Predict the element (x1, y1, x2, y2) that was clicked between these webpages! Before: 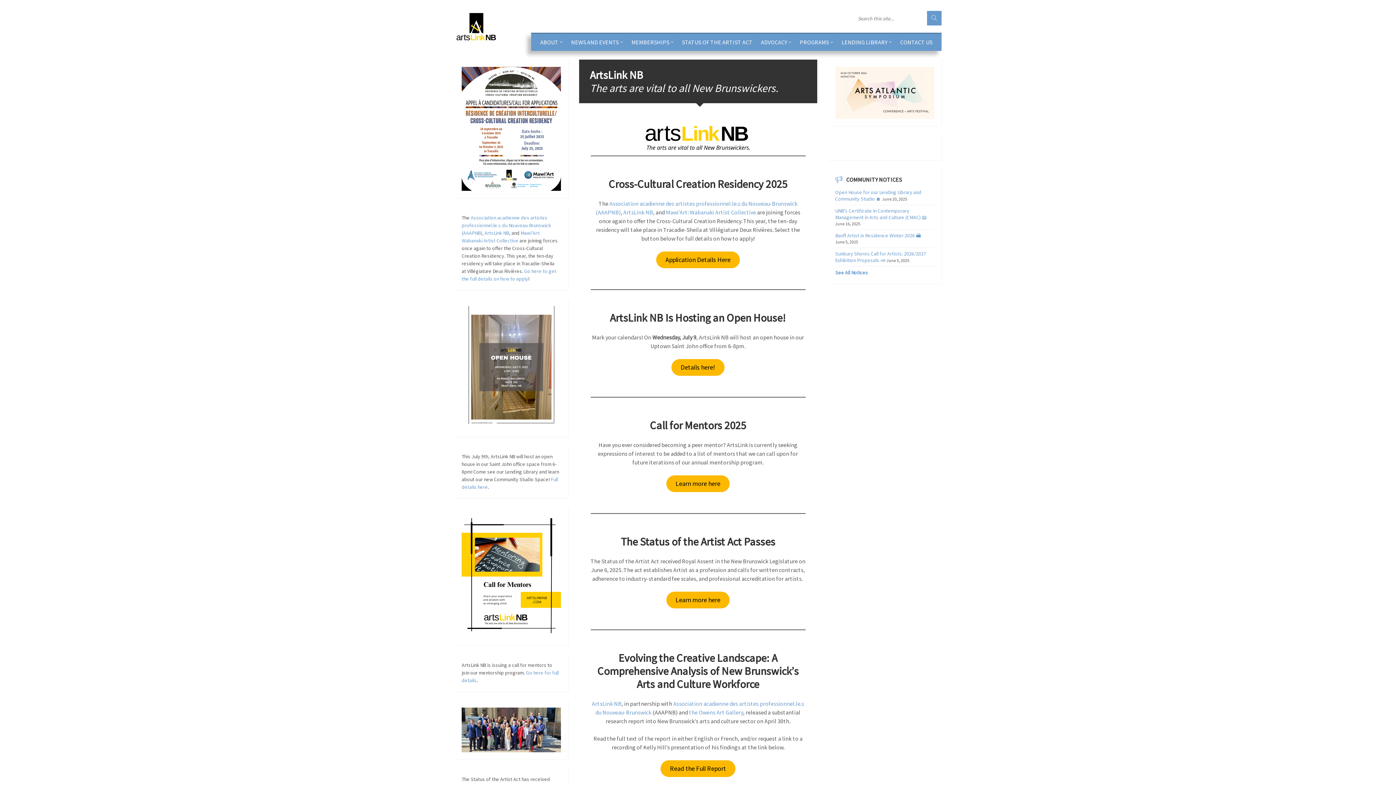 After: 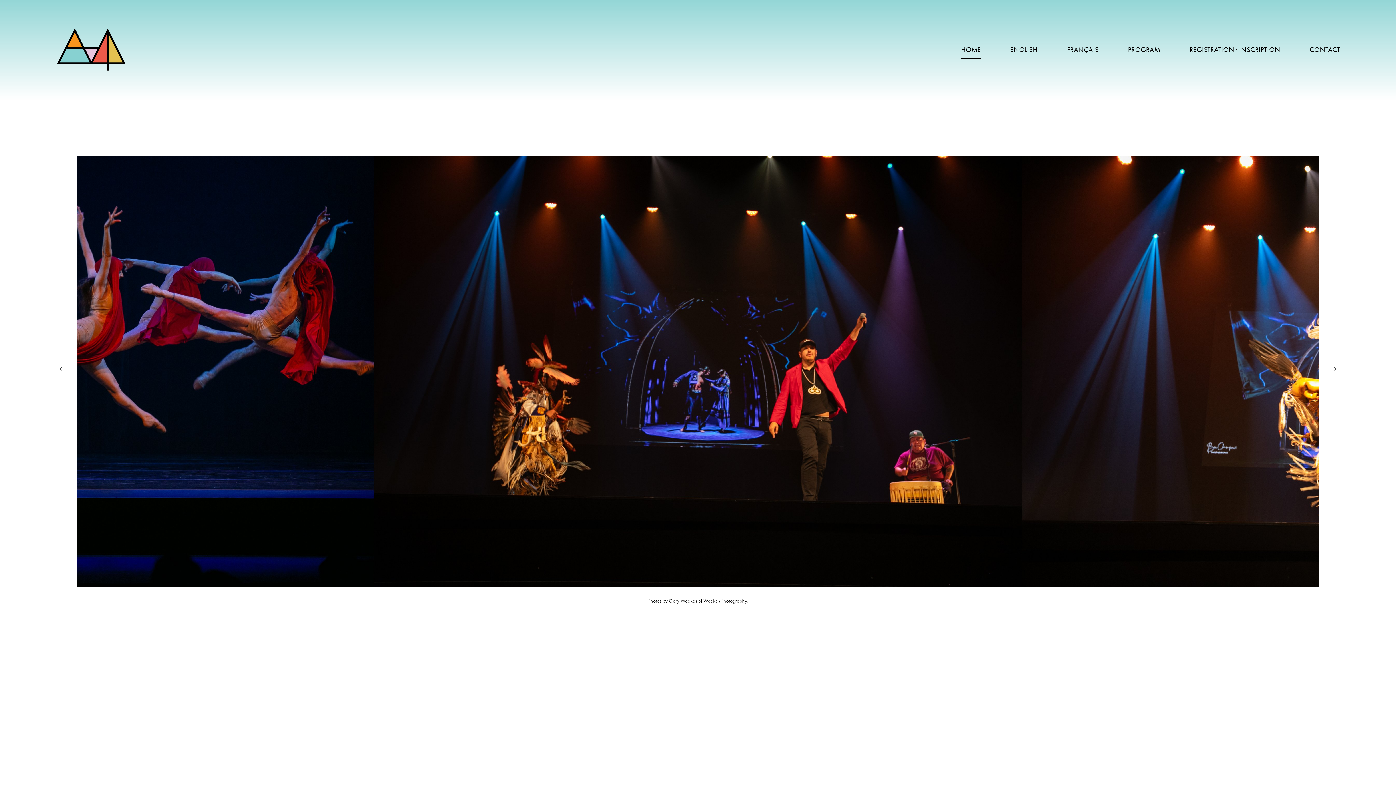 Action: bbox: (835, 66, 934, 118)